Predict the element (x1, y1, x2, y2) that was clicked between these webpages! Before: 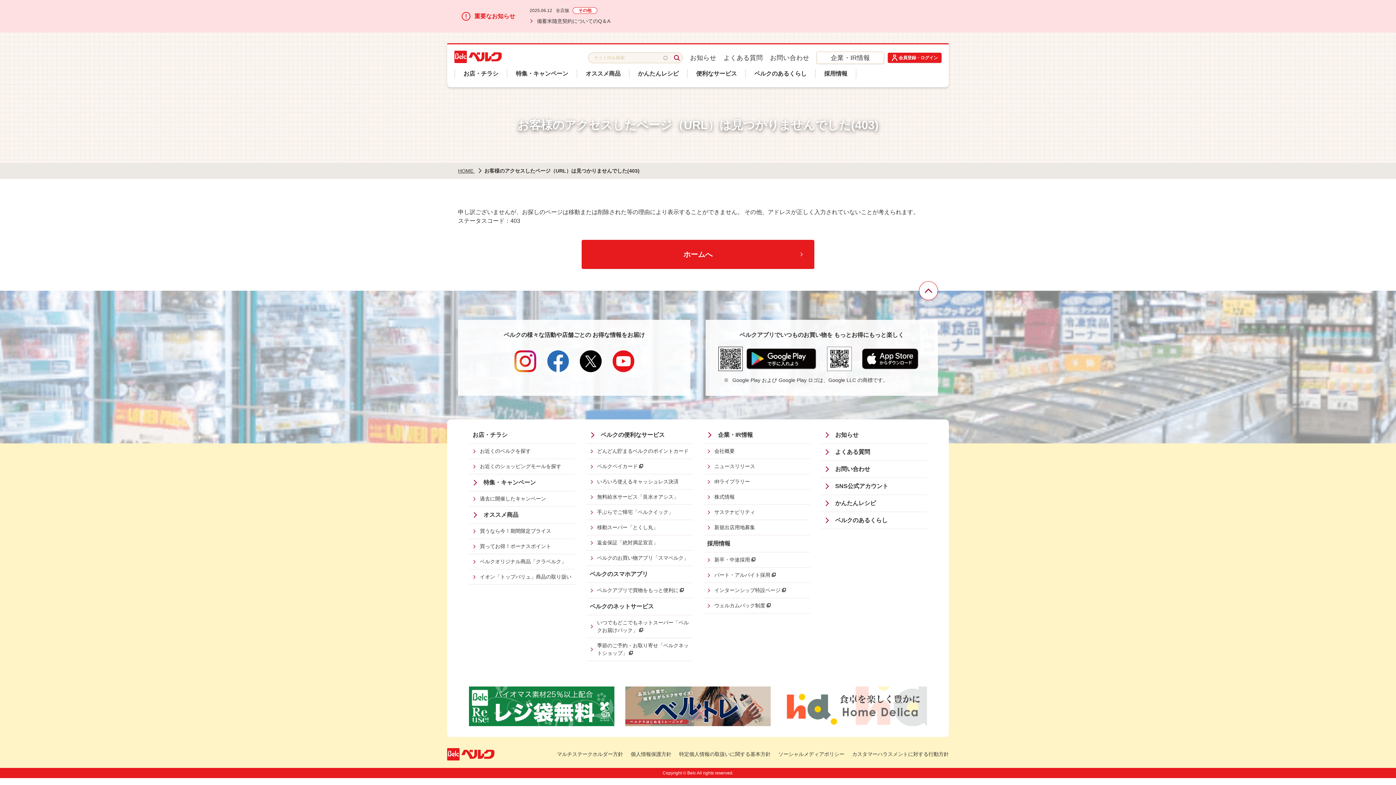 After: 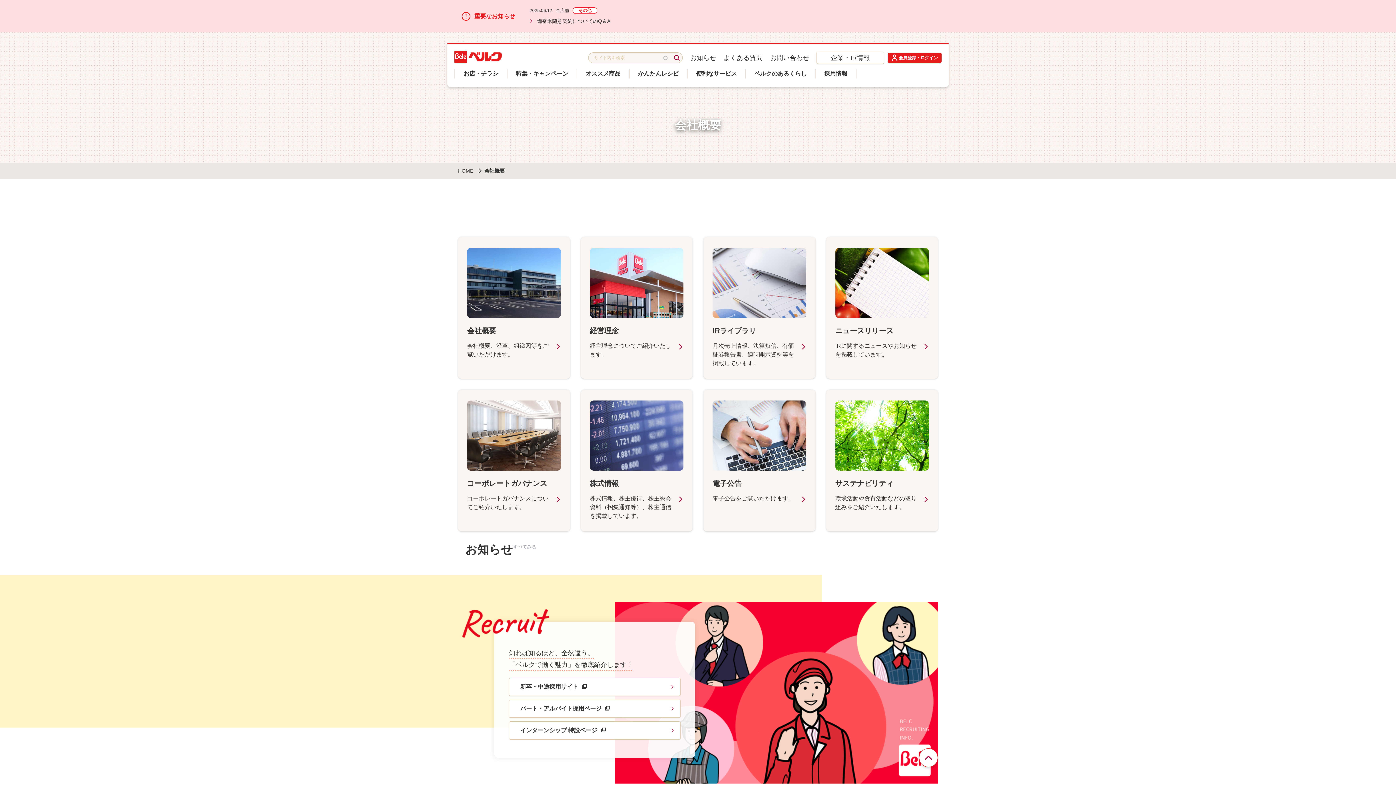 Action: bbox: (703, 426, 810, 444) label: 企業・IR情報